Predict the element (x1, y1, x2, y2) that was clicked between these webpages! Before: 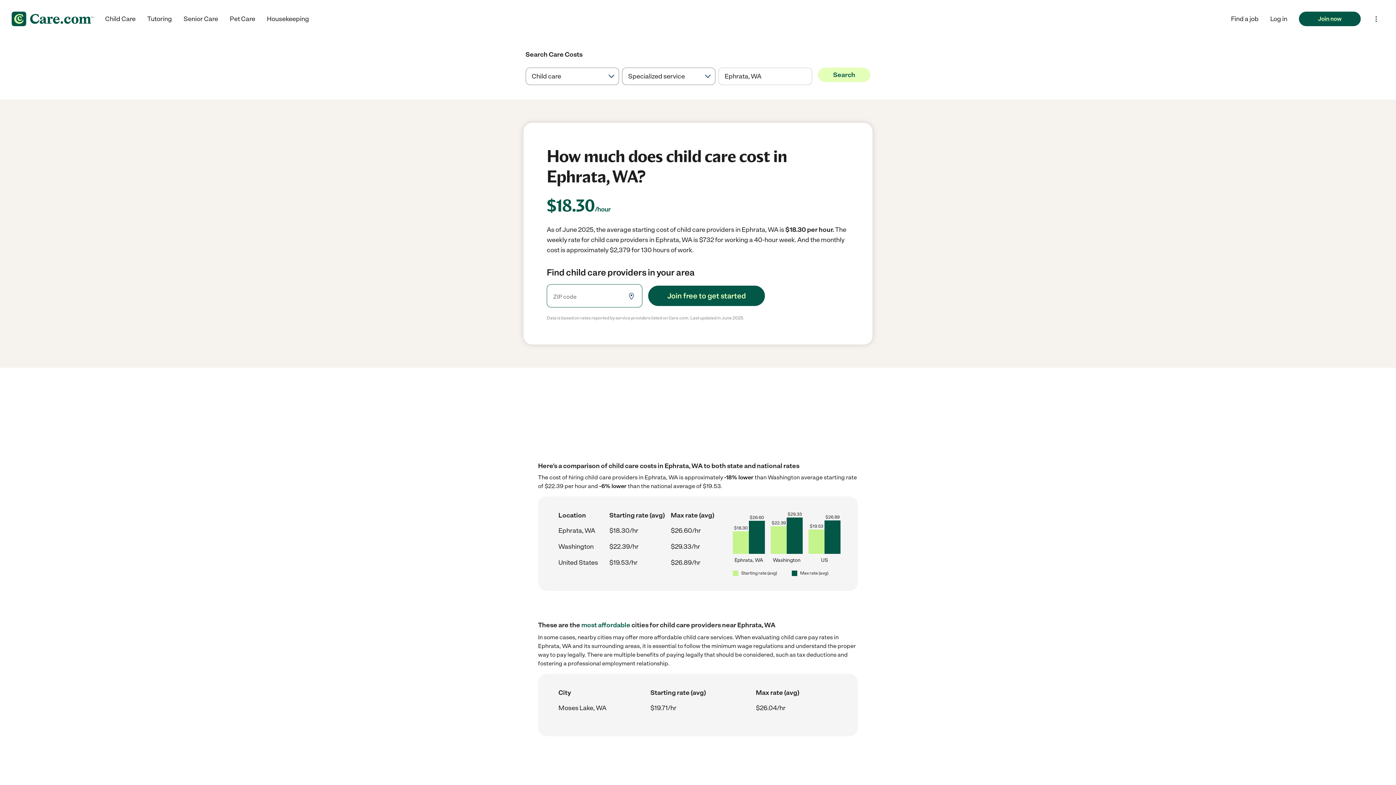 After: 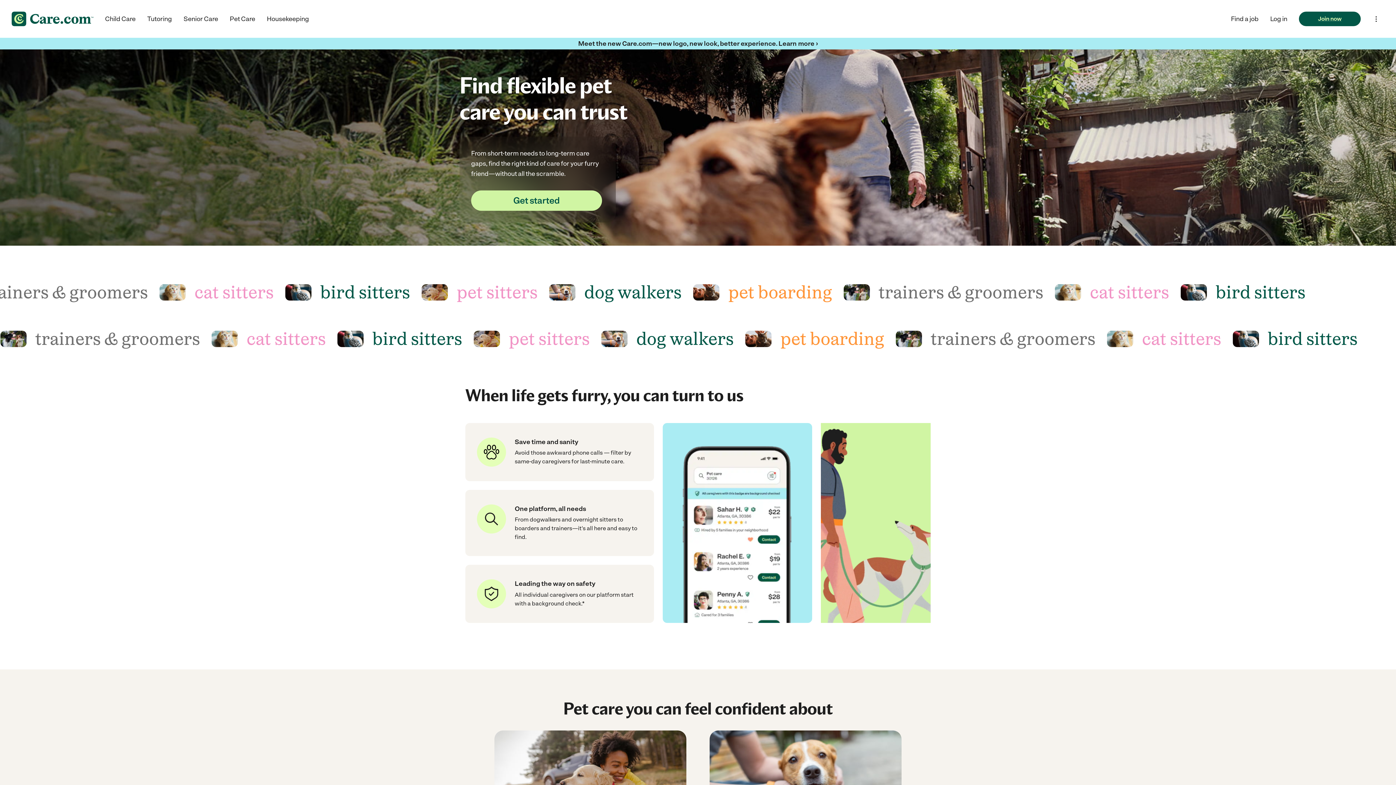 Action: label: Pet Care bbox: (229, 13, 255, 24)